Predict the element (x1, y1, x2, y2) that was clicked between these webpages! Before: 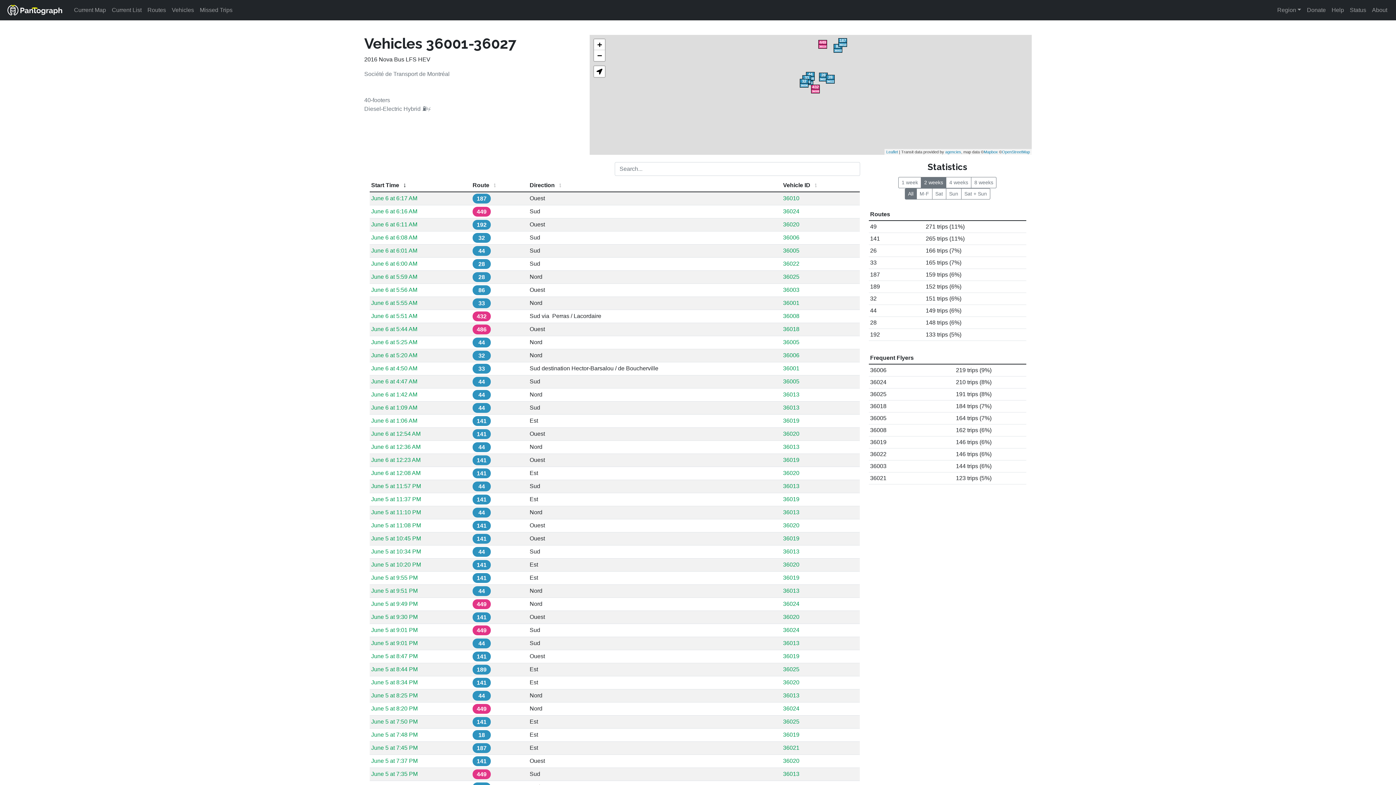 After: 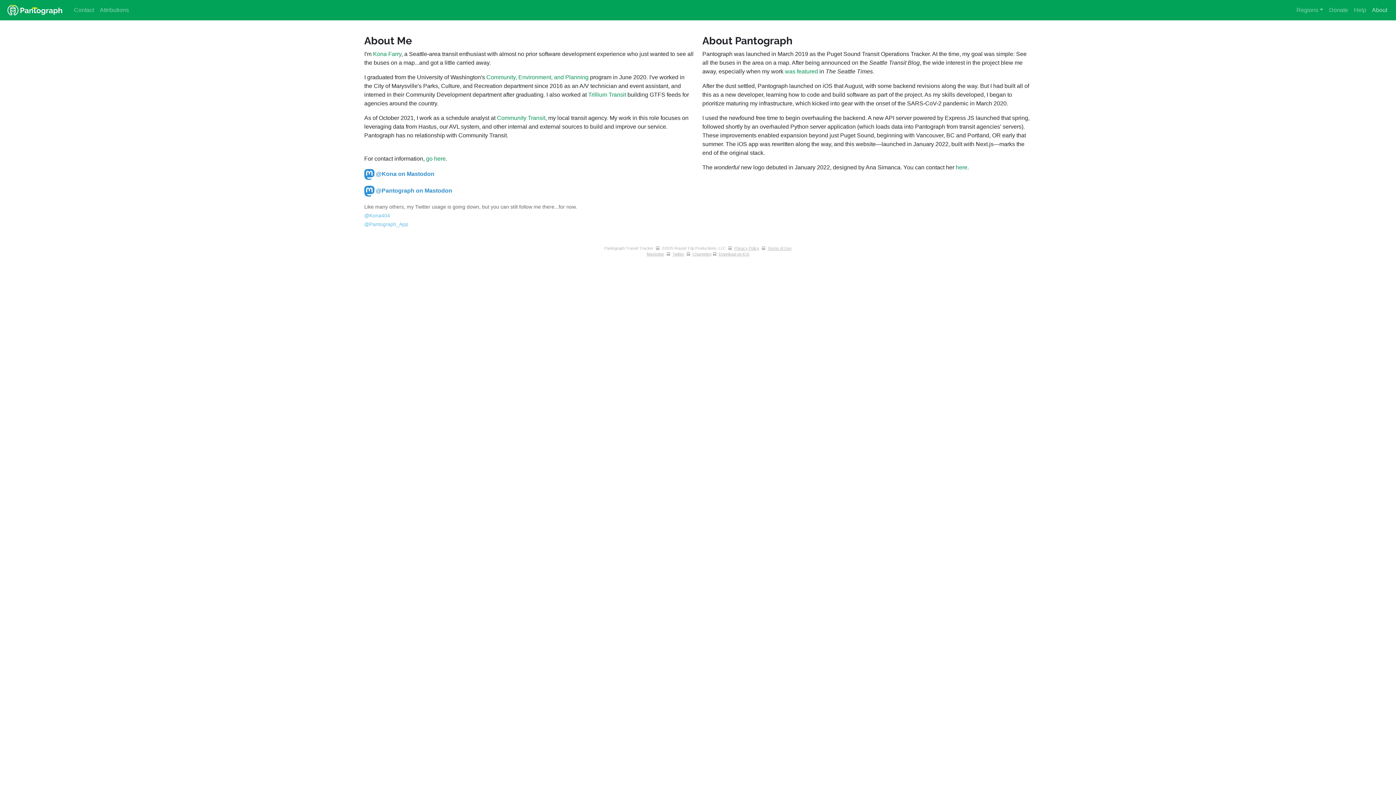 Action: bbox: (1369, 2, 1390, 17) label: About